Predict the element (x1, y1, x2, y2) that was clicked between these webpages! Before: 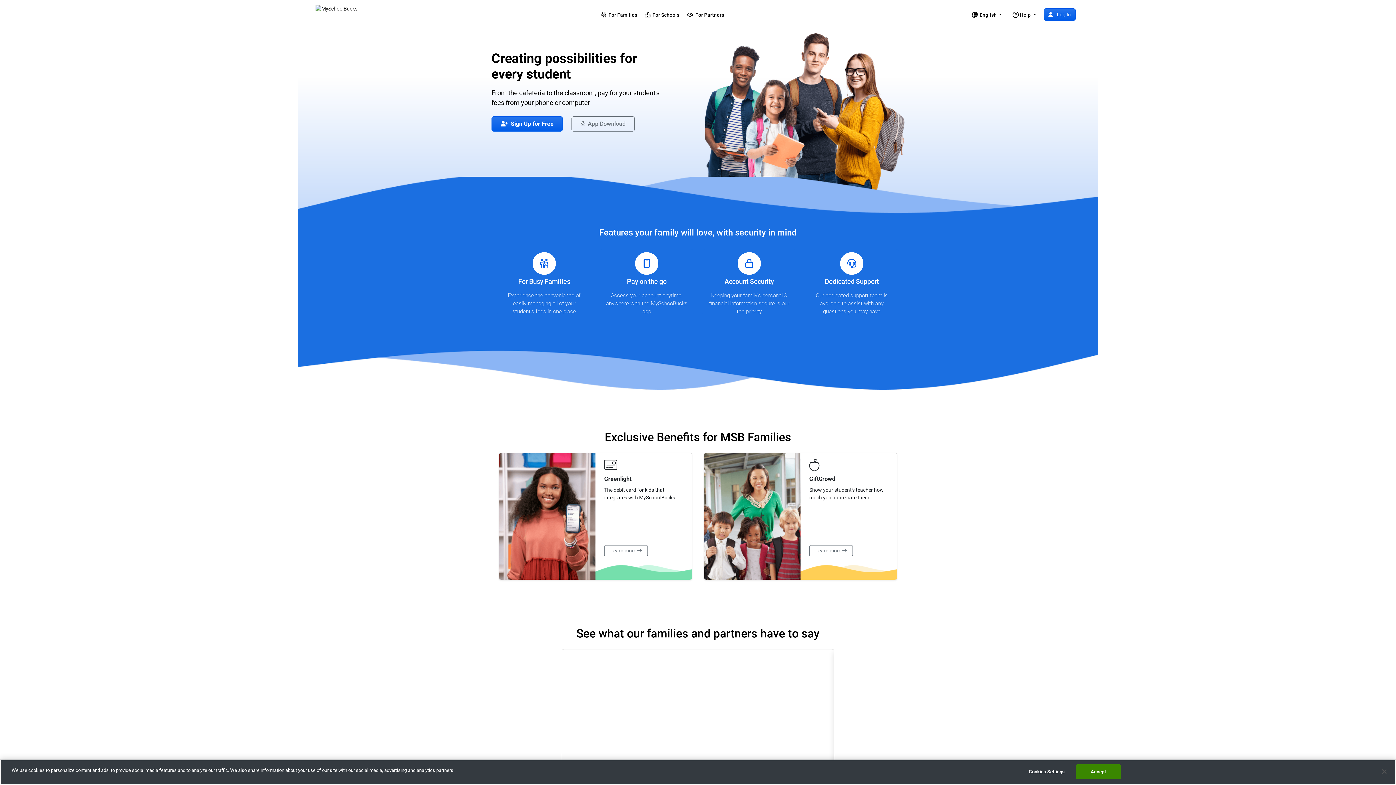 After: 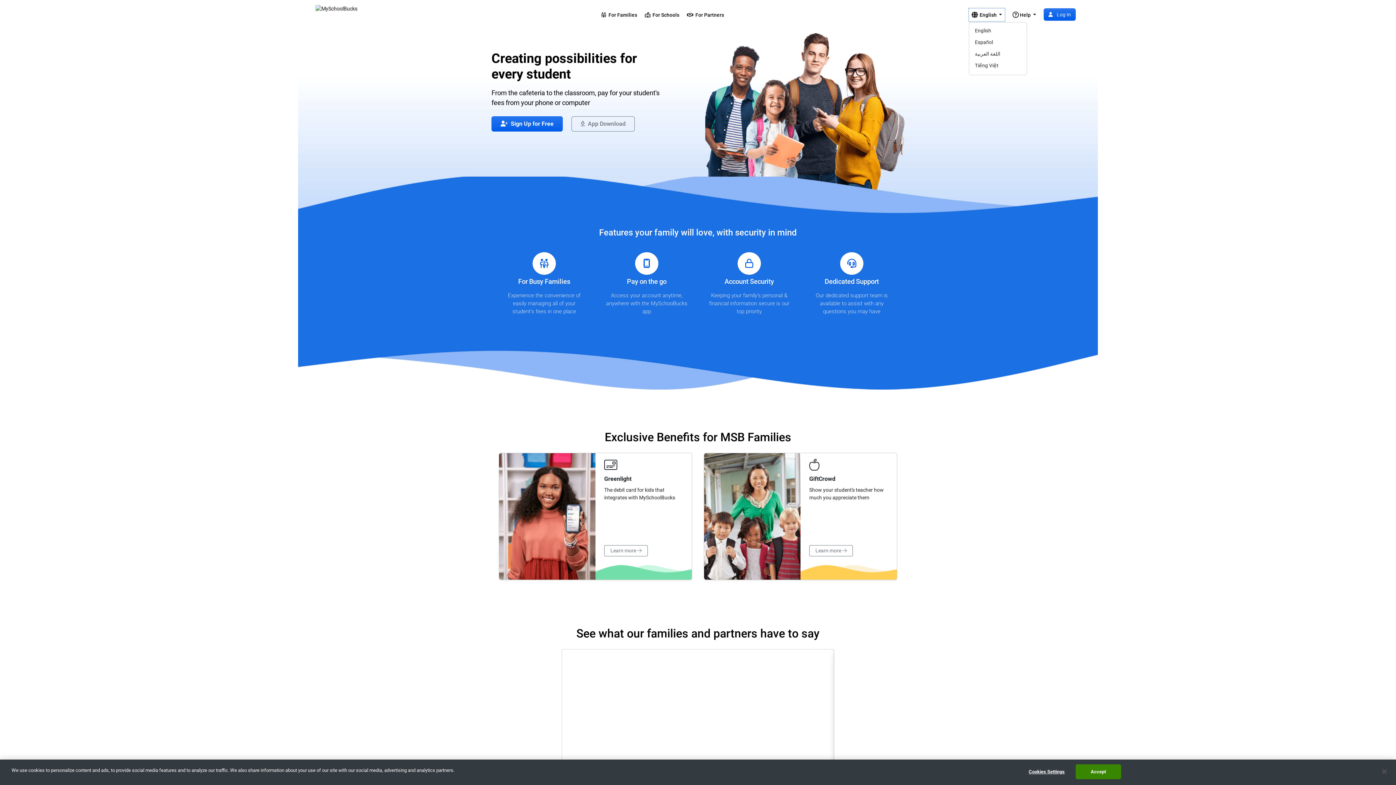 Action: label:  English  bbox: (969, 8, 1005, 21)